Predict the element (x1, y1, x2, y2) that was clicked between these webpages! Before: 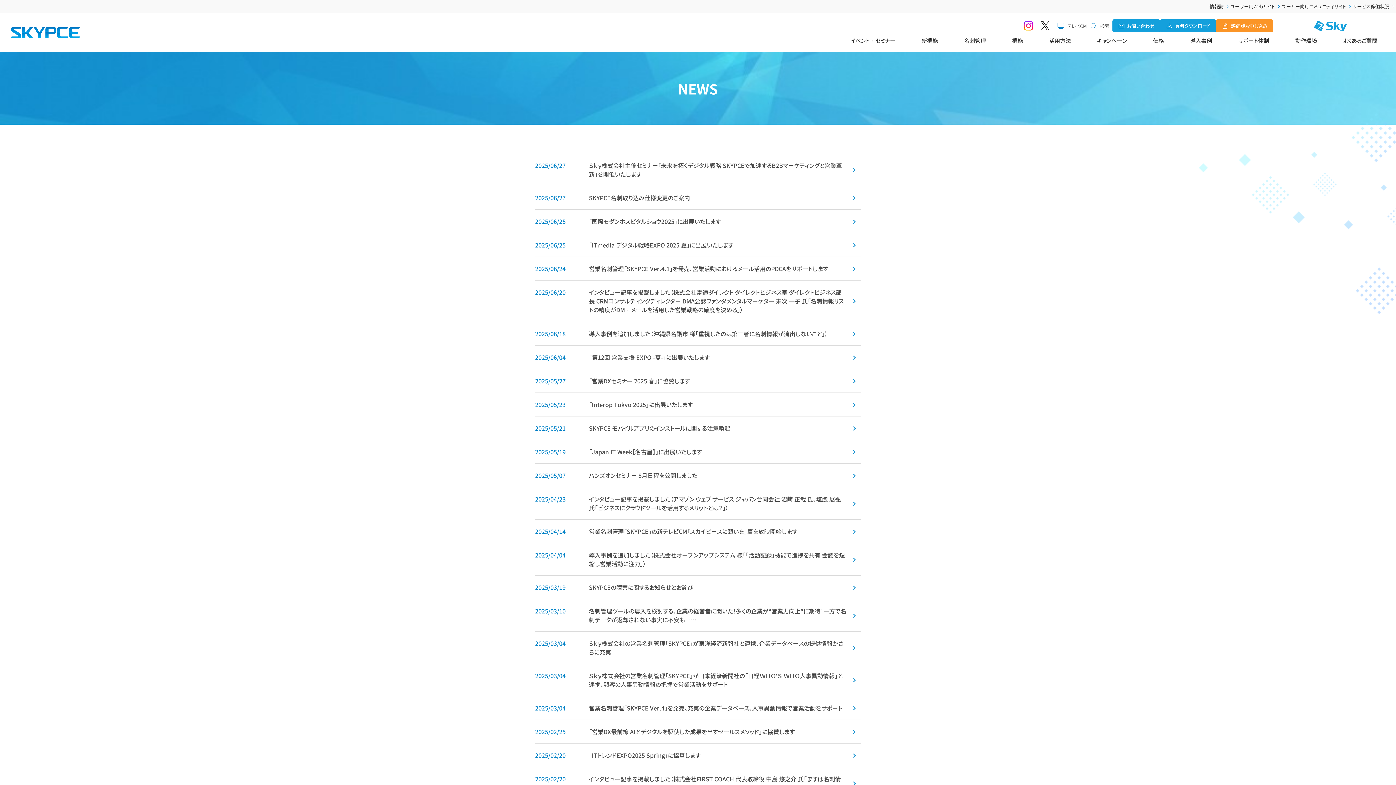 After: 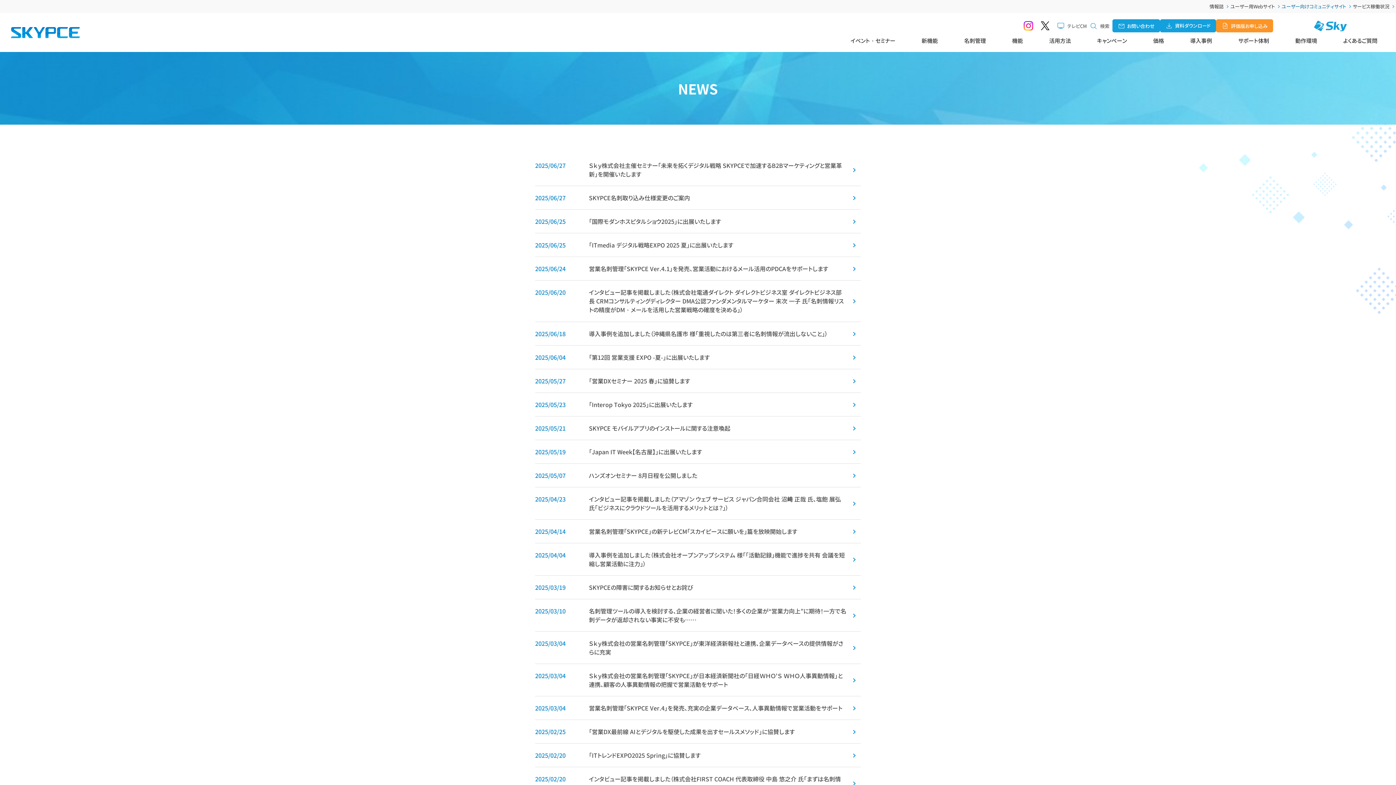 Action: bbox: (1281, 0, 1353, 13) label: ユーザー向けコミュニティサイト